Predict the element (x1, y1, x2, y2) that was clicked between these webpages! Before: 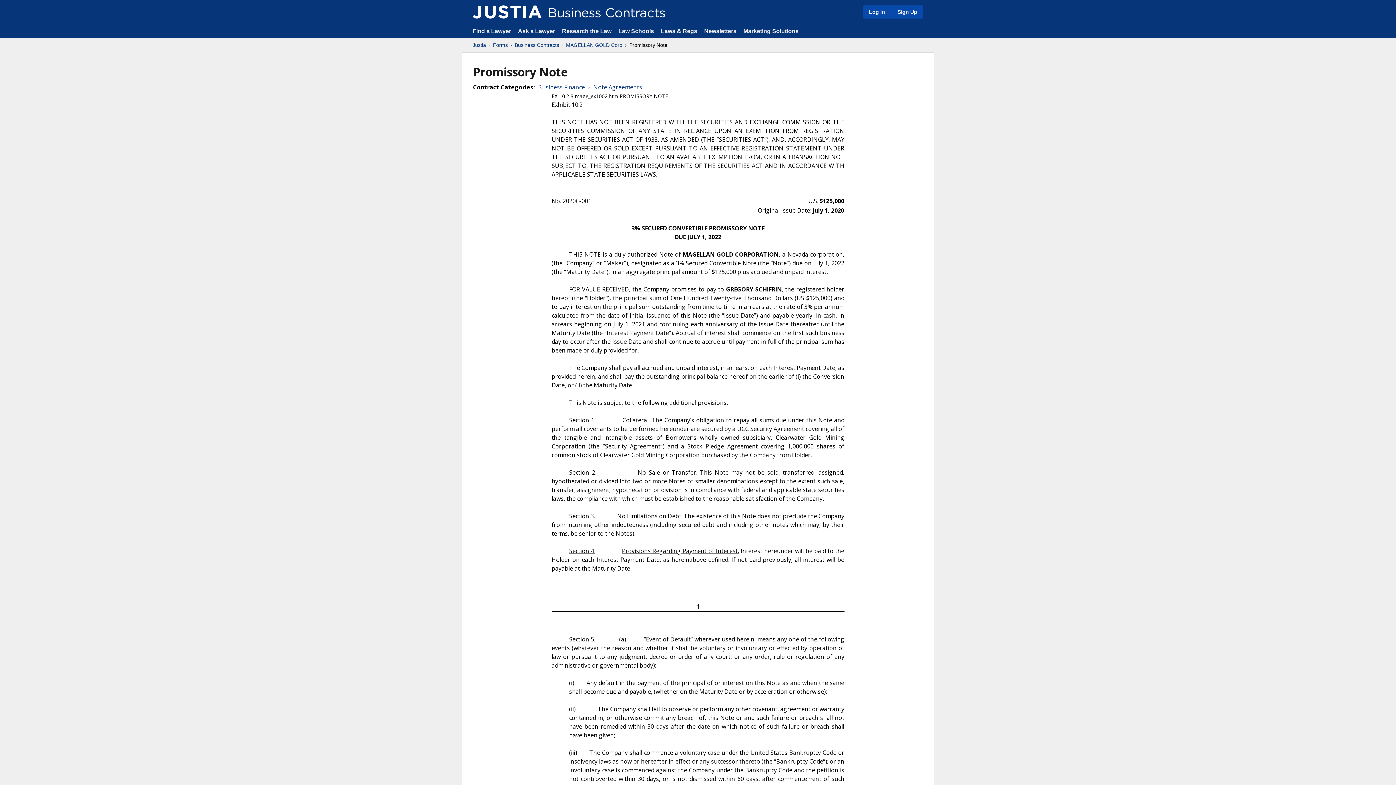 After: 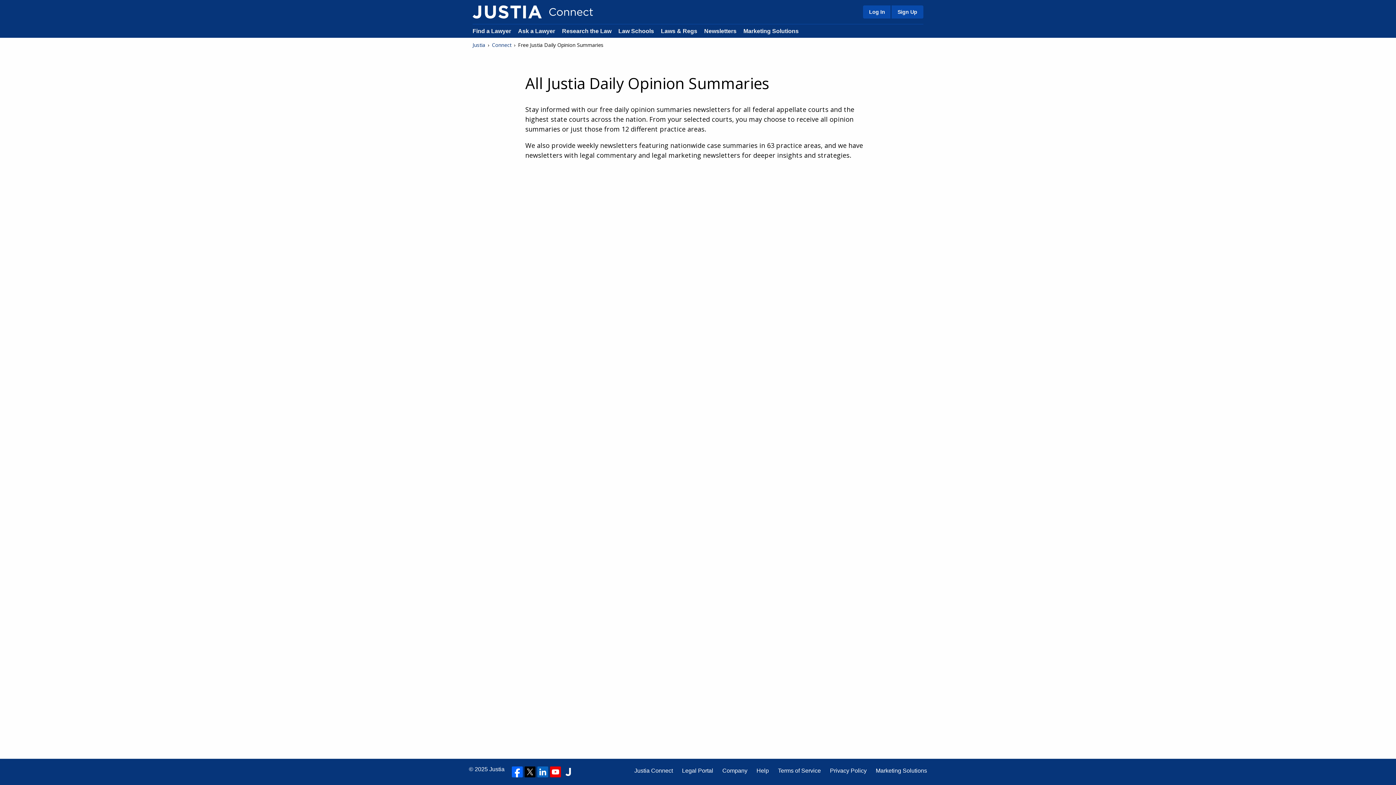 Action: label: Newsletters bbox: (704, 28, 736, 34)